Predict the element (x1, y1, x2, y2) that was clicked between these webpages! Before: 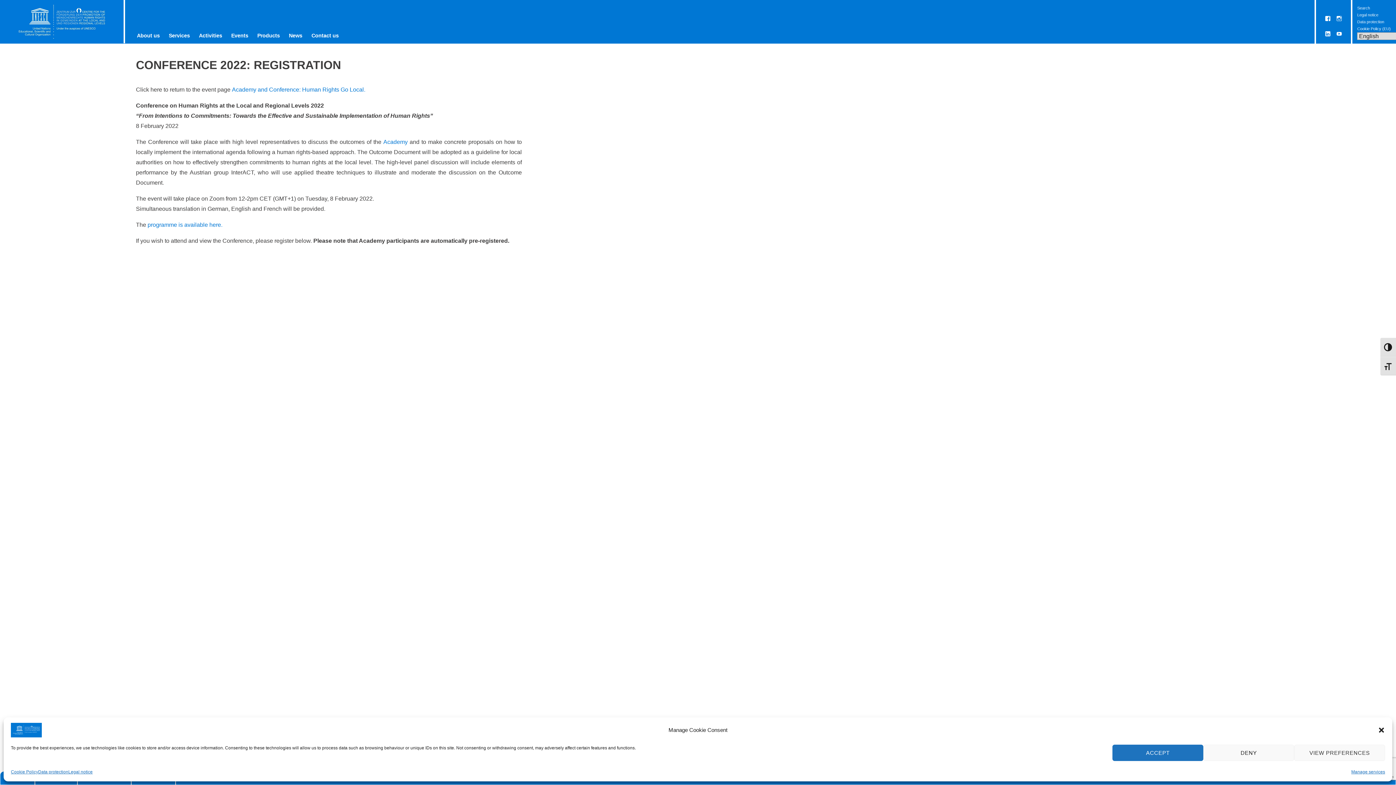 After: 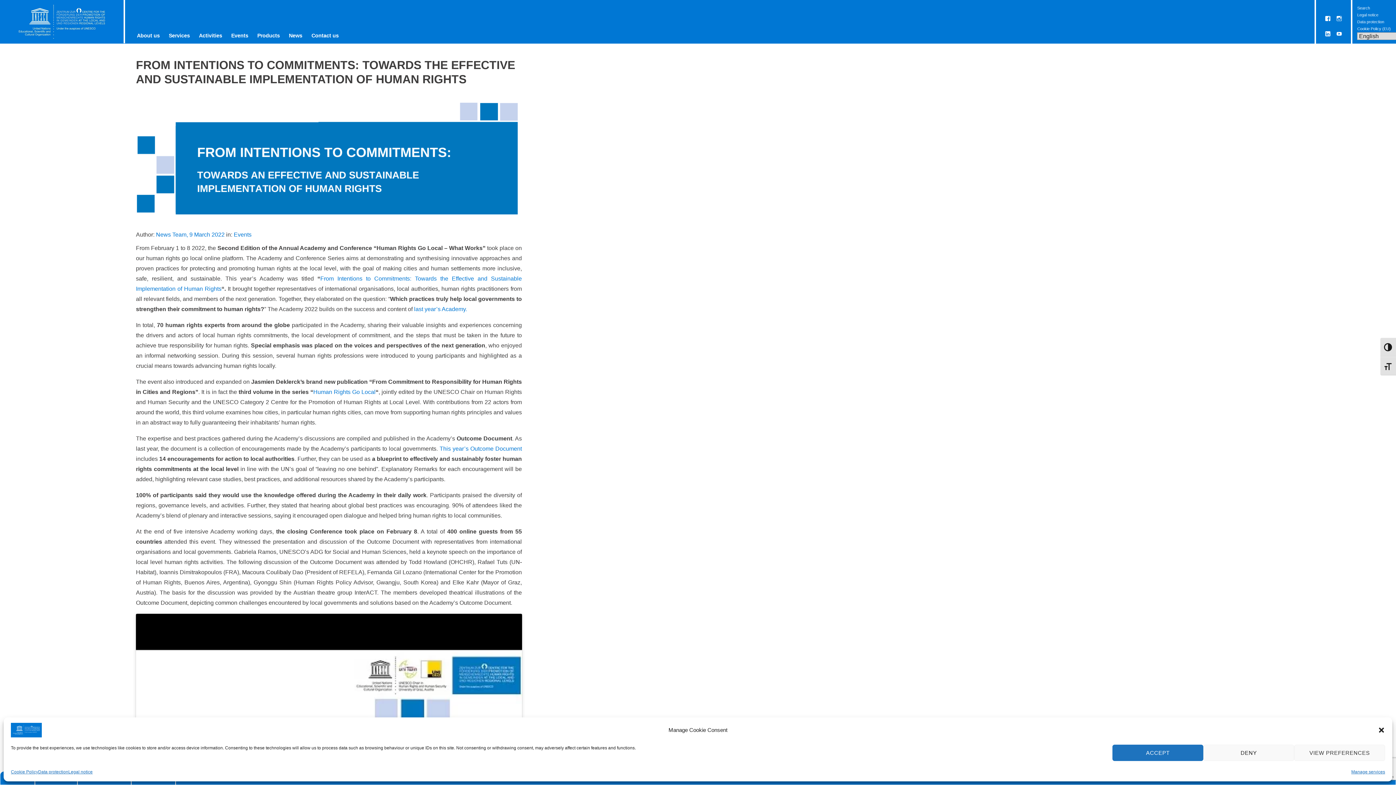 Action: label: Academy and Conference: Human Rights Go Local. bbox: (232, 86, 365, 92)